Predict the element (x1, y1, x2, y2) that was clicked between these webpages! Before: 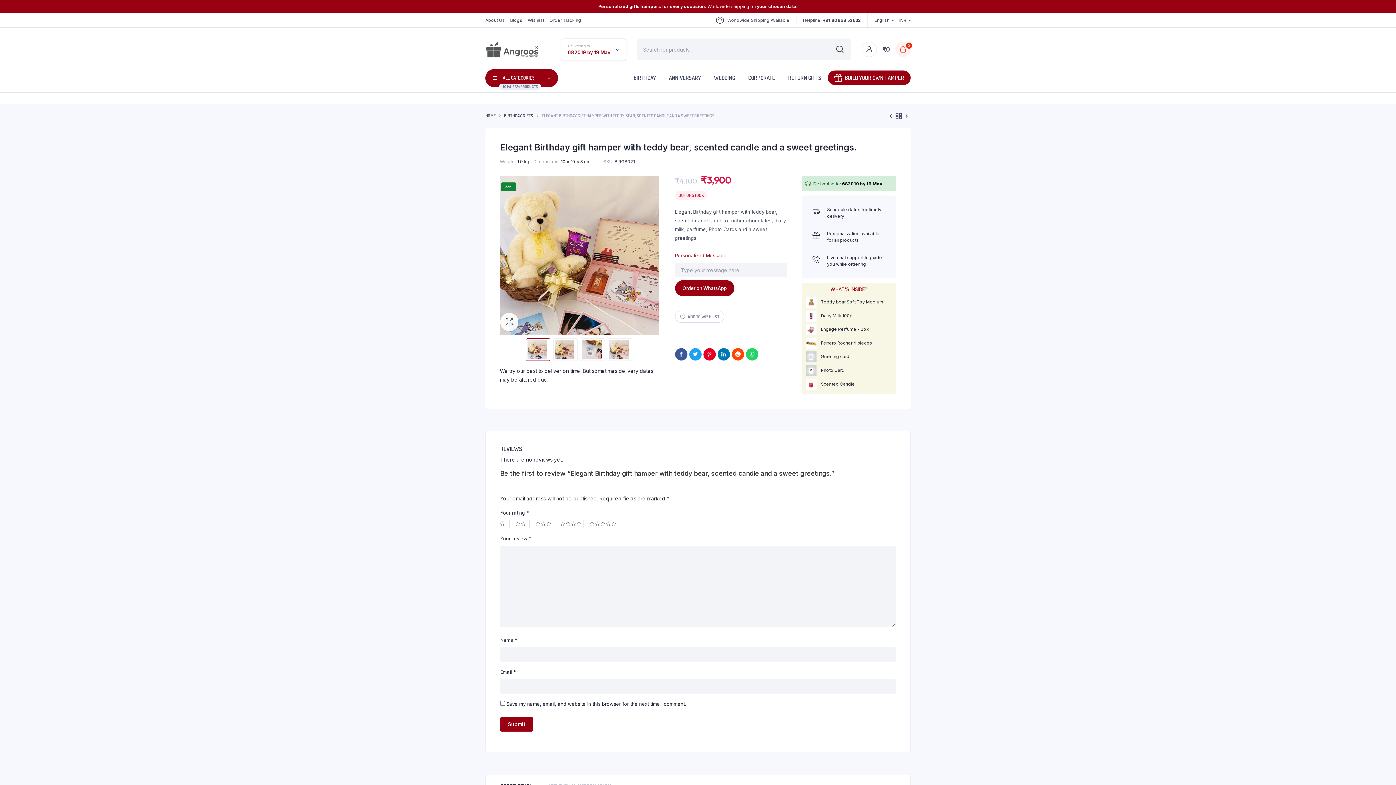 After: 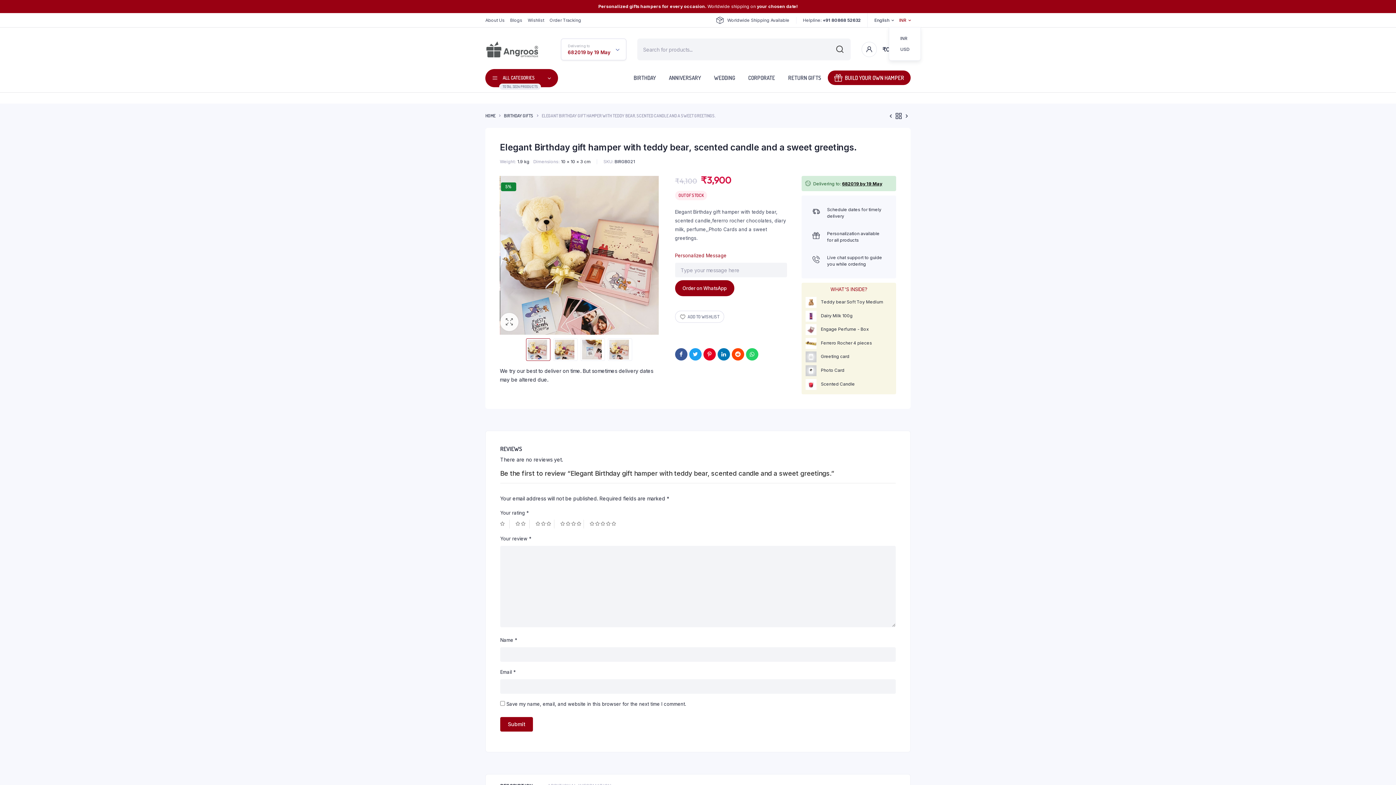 Action: bbox: (899, 16, 910, 23) label: INR